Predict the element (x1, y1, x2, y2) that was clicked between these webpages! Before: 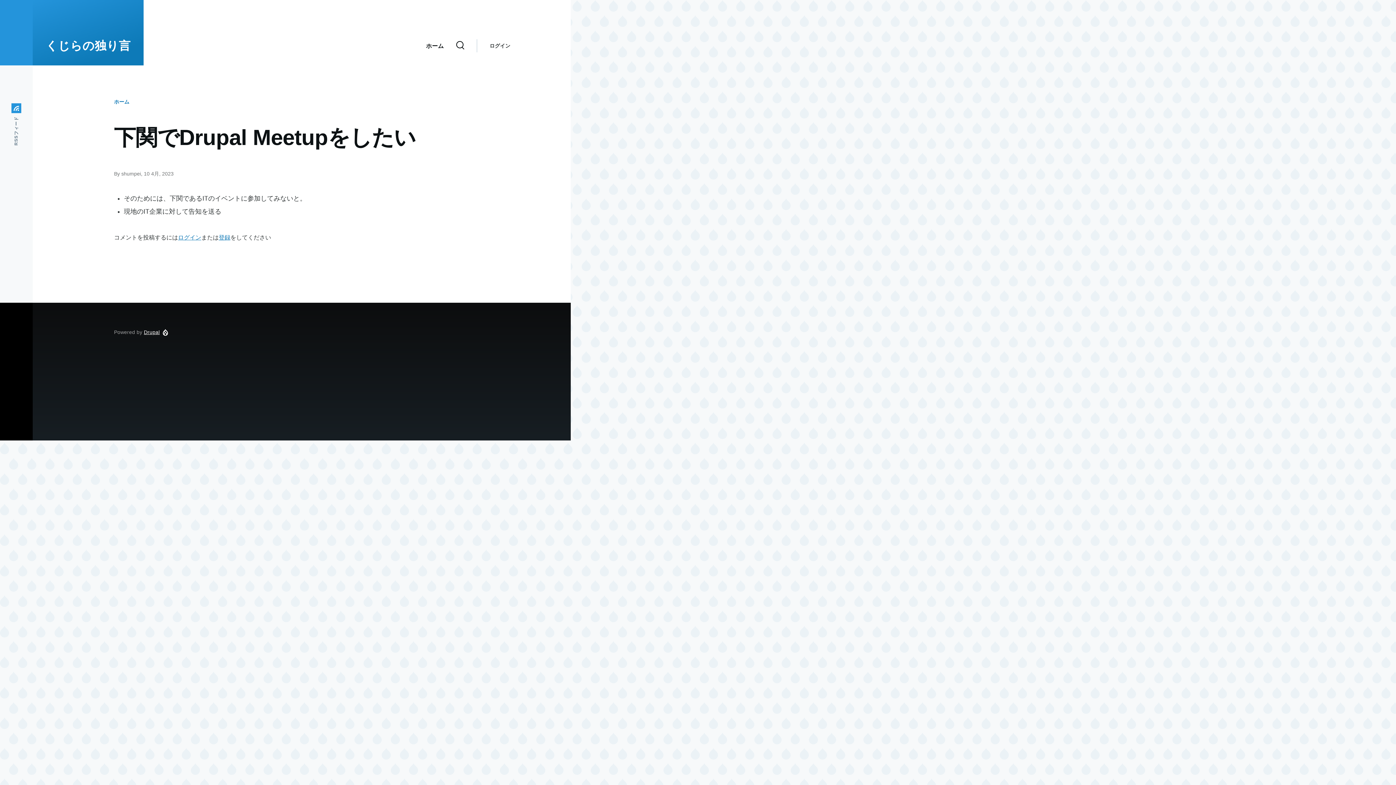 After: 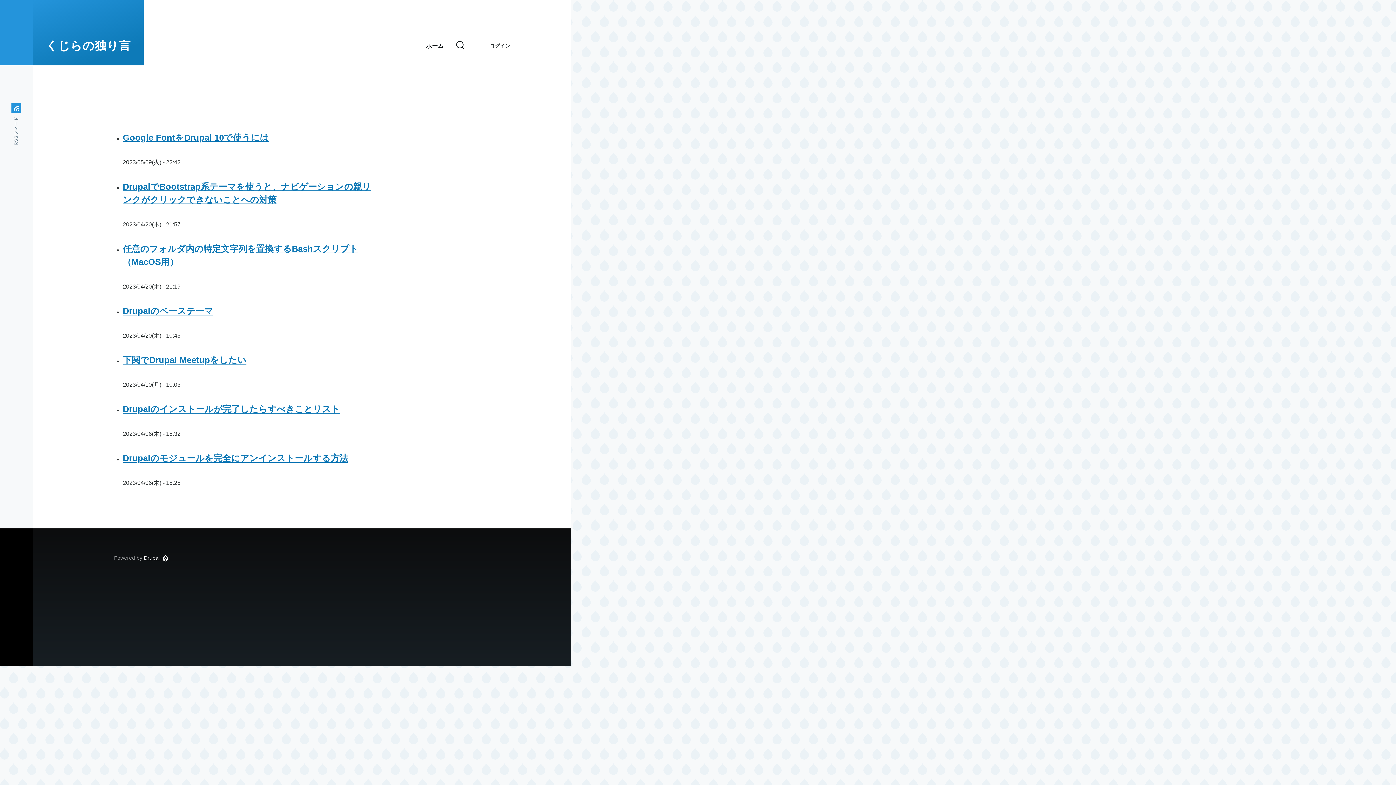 Action: bbox: (426, 27, 443, 63) label: ホーム